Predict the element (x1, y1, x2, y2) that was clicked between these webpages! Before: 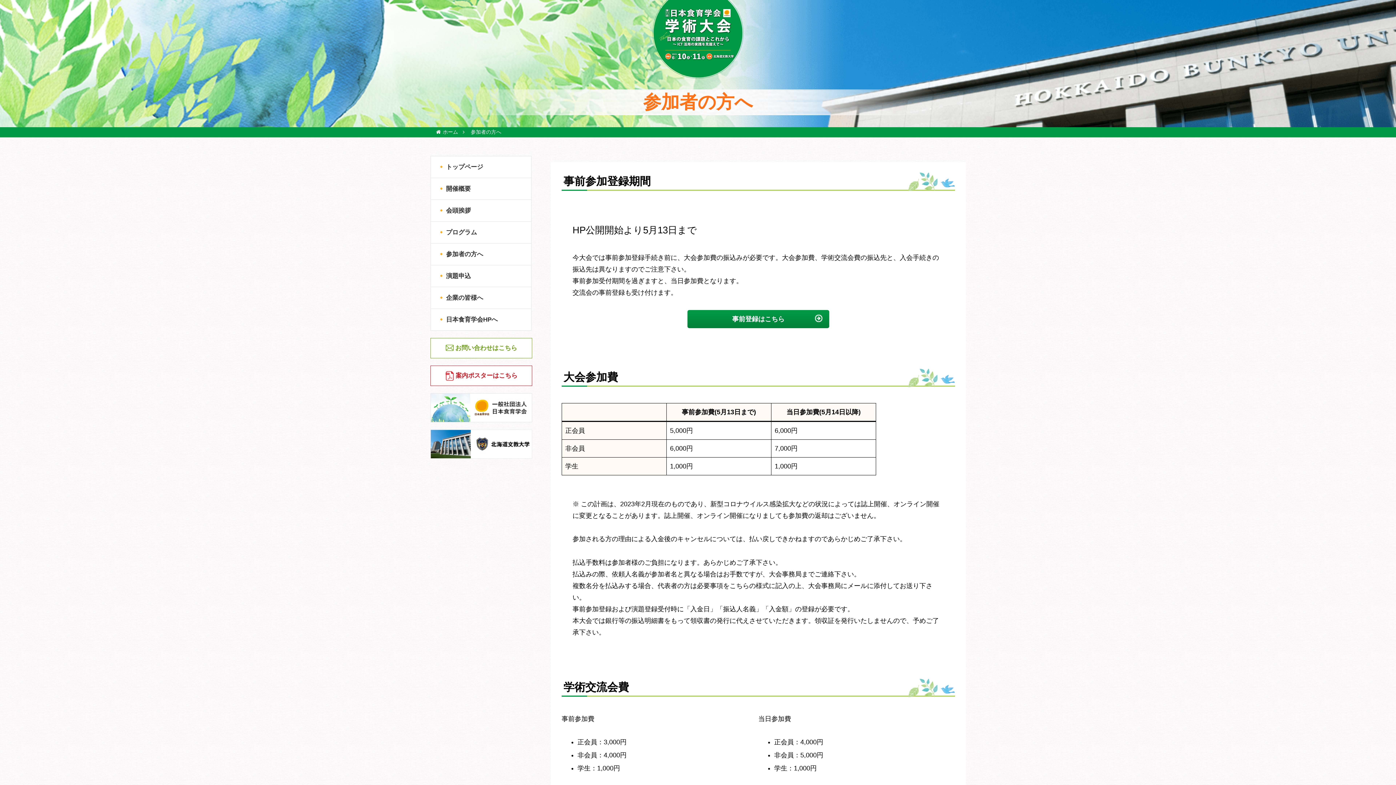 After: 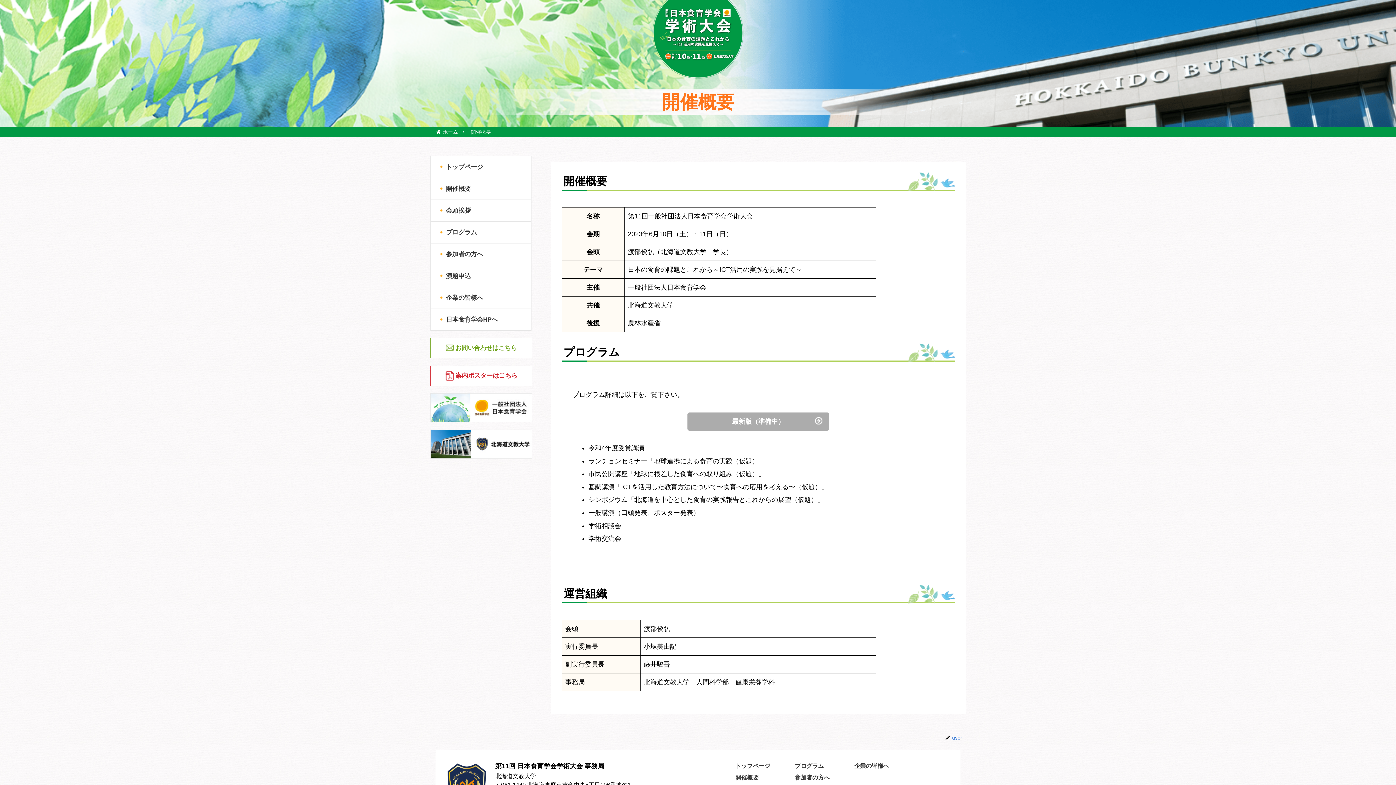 Action: bbox: (430, 178, 531, 199) label: 開催概要